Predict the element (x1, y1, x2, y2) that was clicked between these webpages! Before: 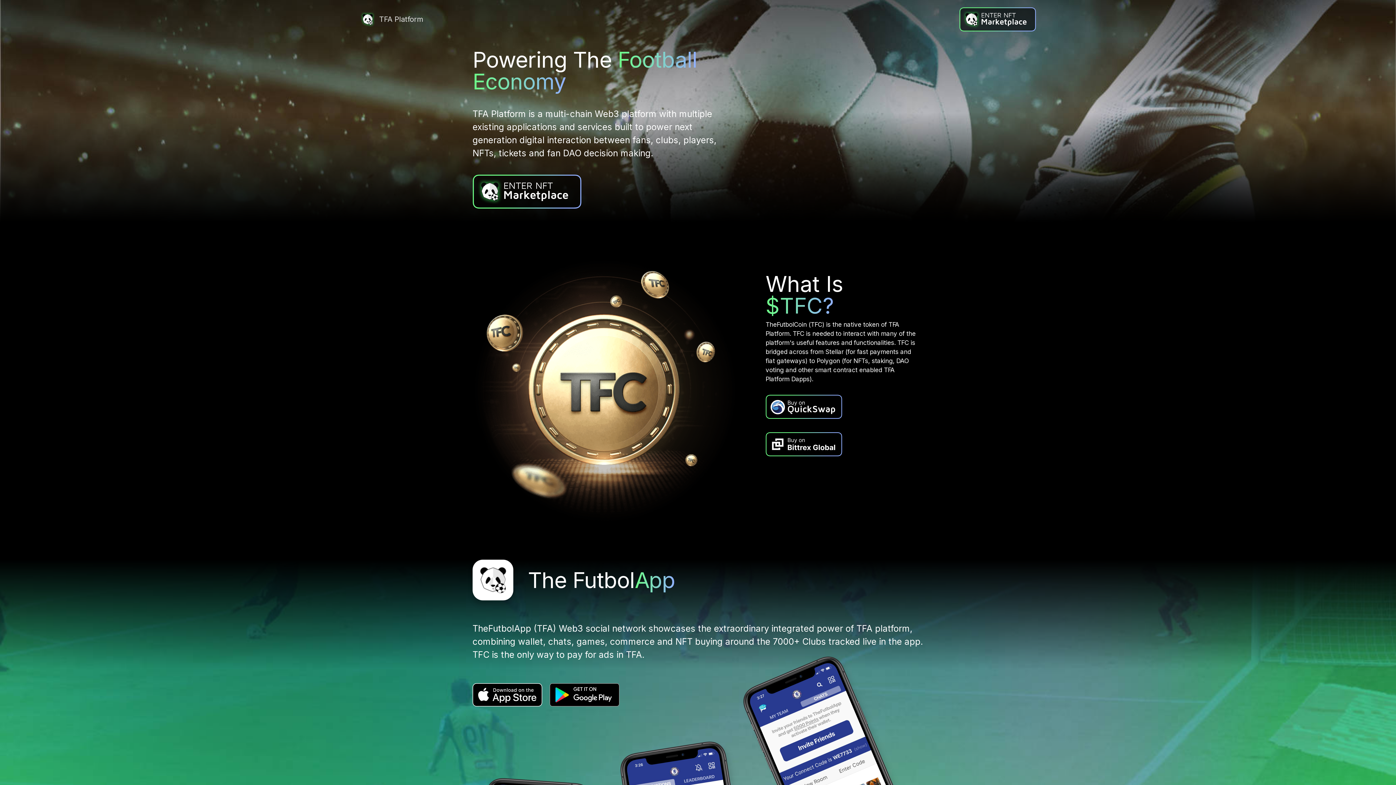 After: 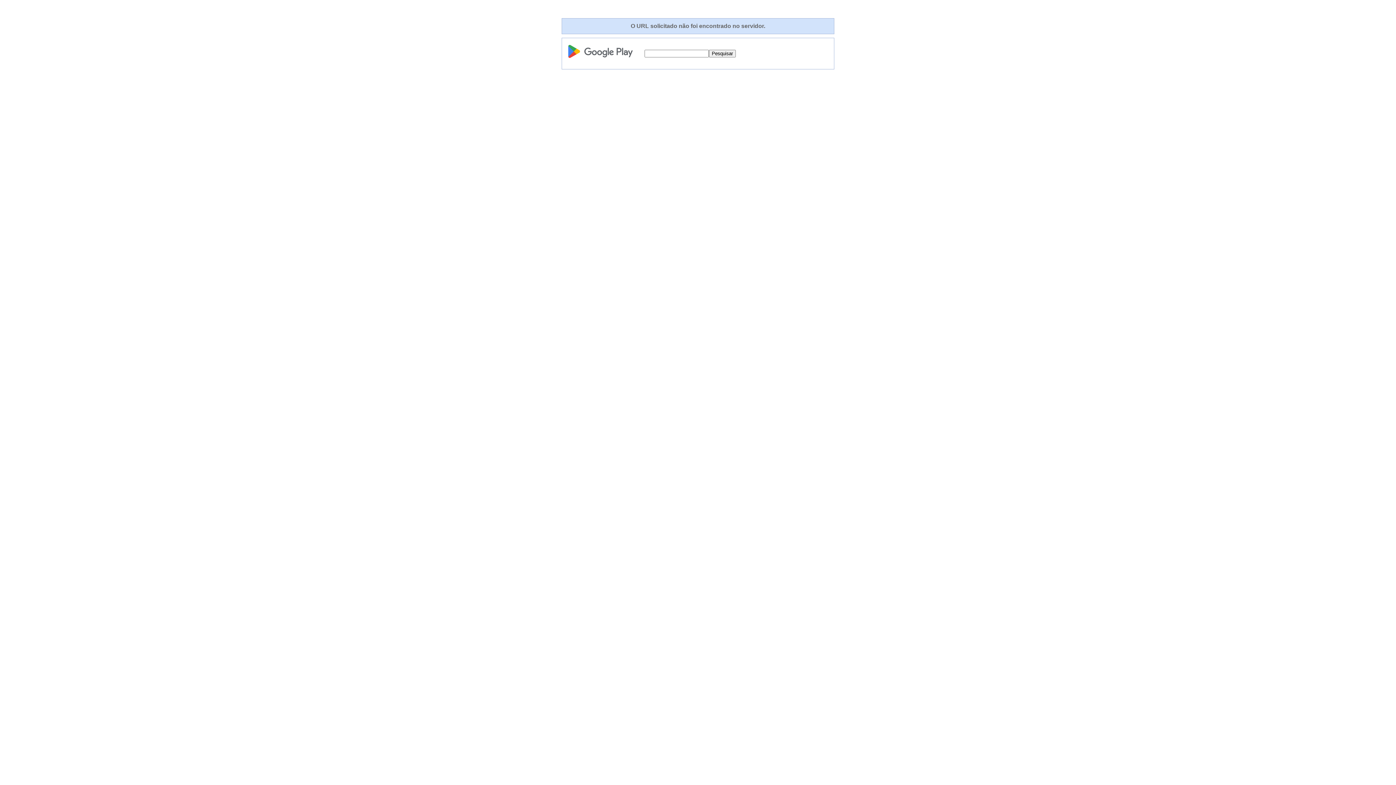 Action: bbox: (549, 683, 619, 707)